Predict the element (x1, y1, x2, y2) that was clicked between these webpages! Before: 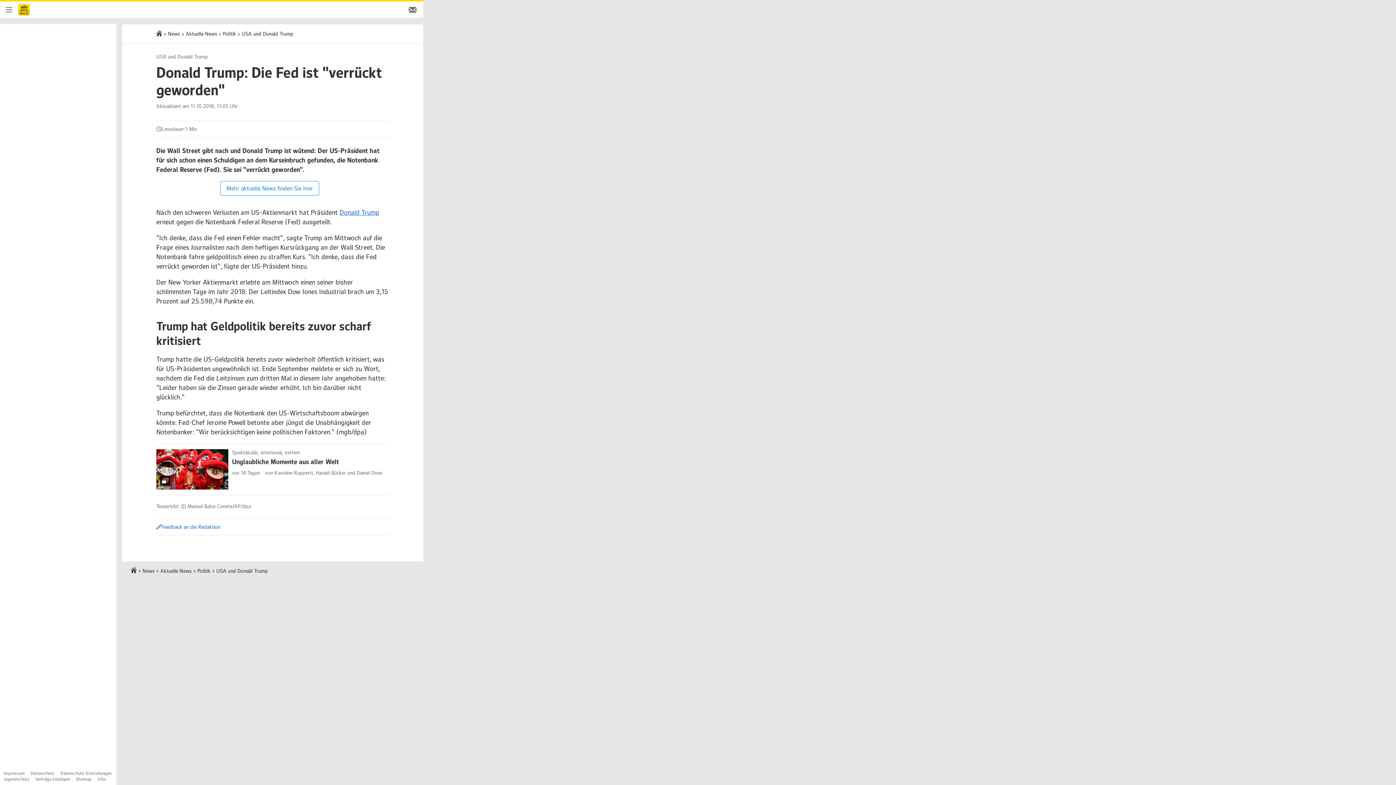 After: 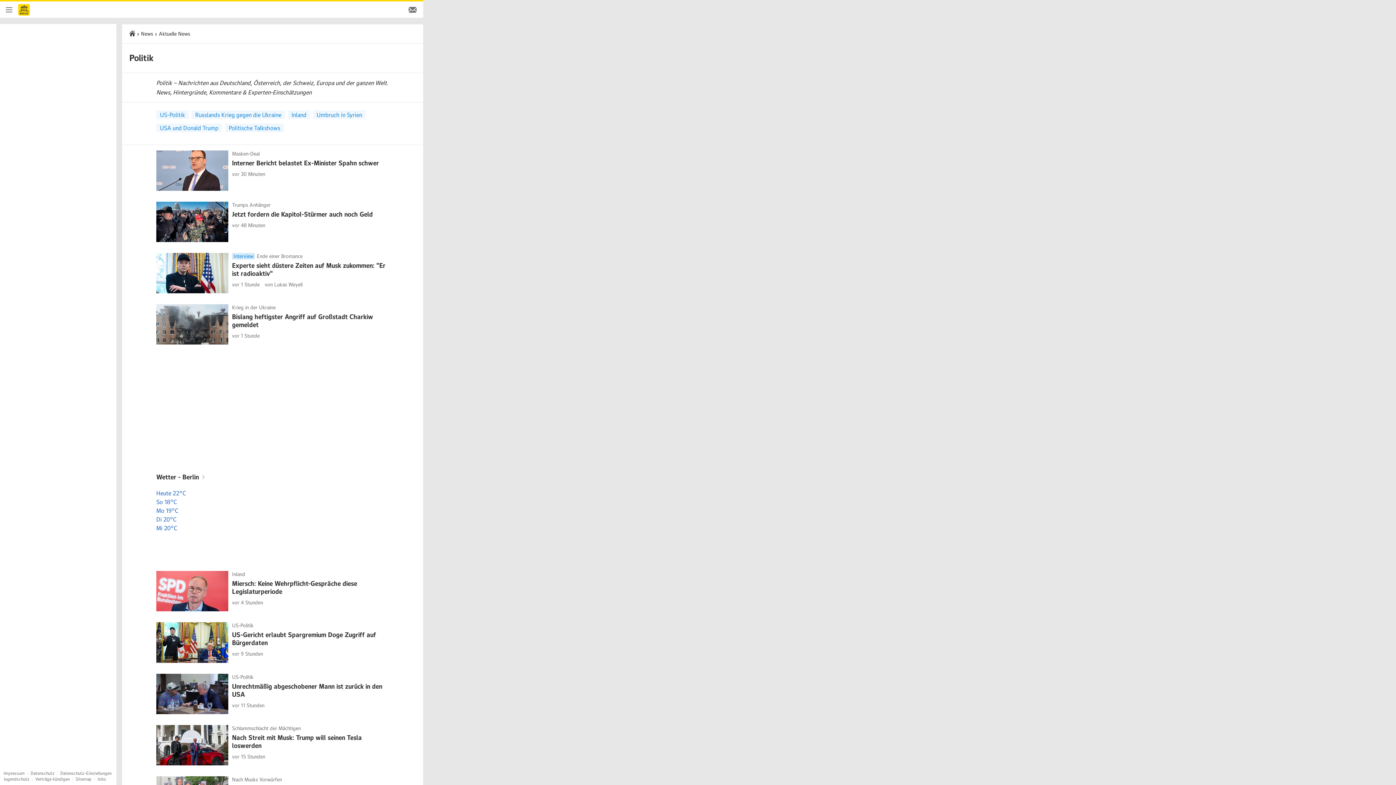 Action: label: Politik bbox: (197, 555, 210, 562)